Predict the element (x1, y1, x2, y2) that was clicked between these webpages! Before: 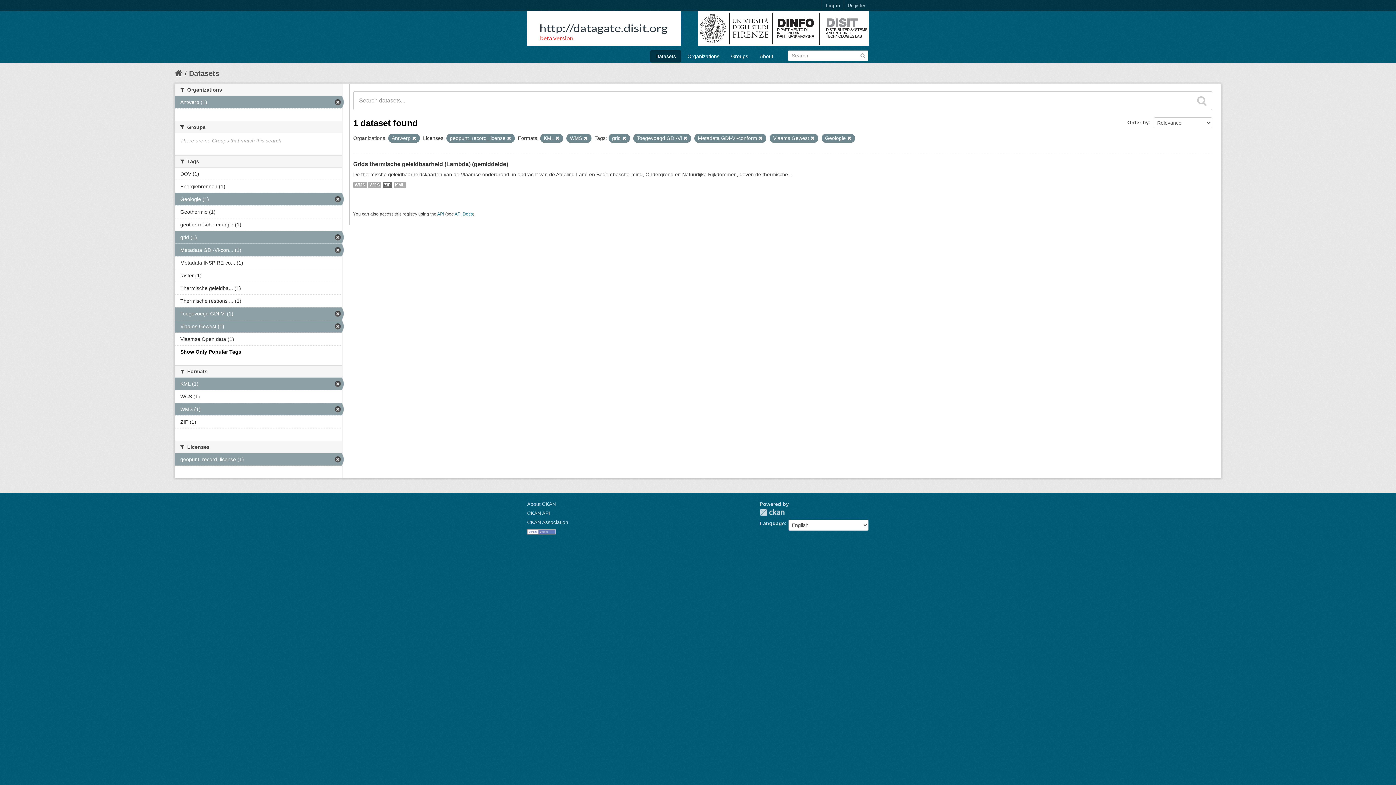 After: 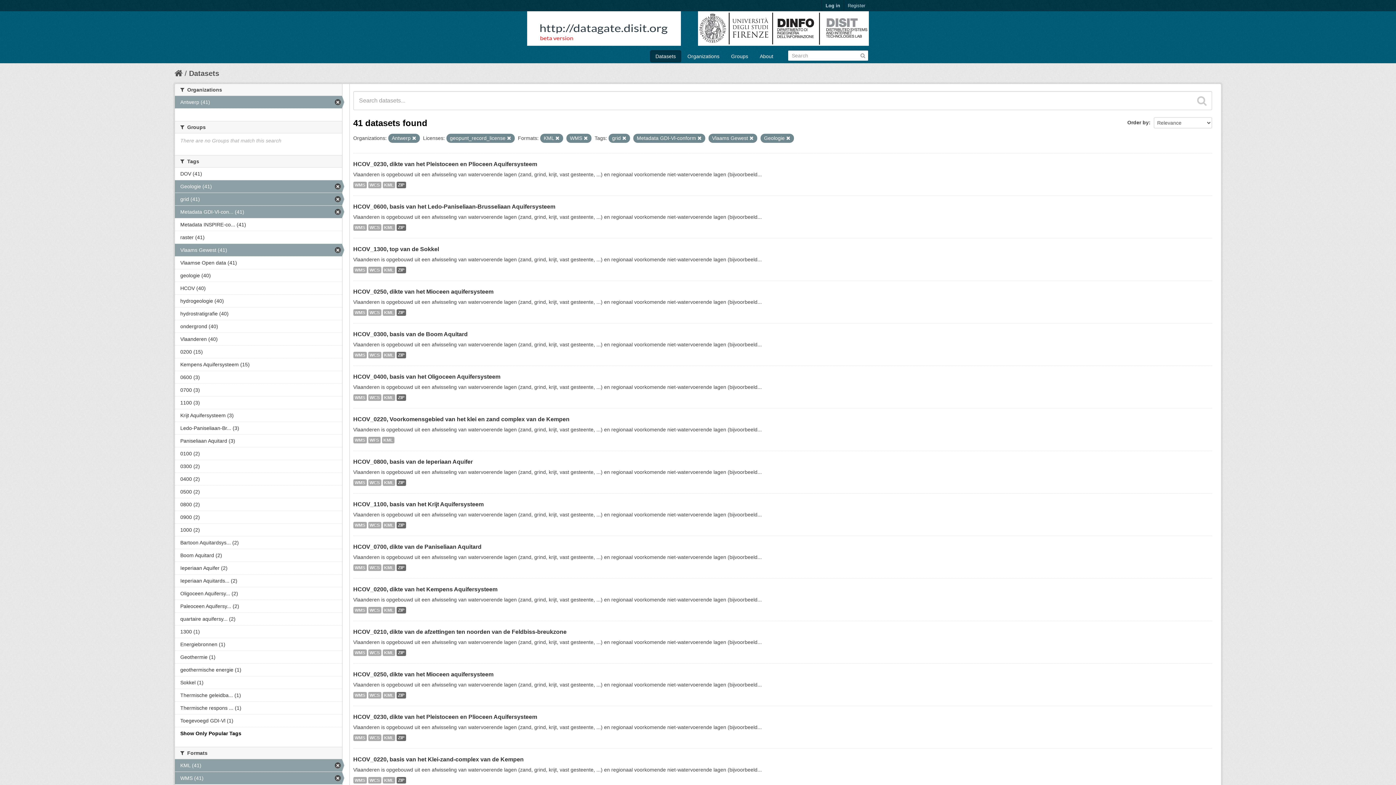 Action: bbox: (174, 307, 342, 320) label: Toegevoegd GDI-Vl (1)